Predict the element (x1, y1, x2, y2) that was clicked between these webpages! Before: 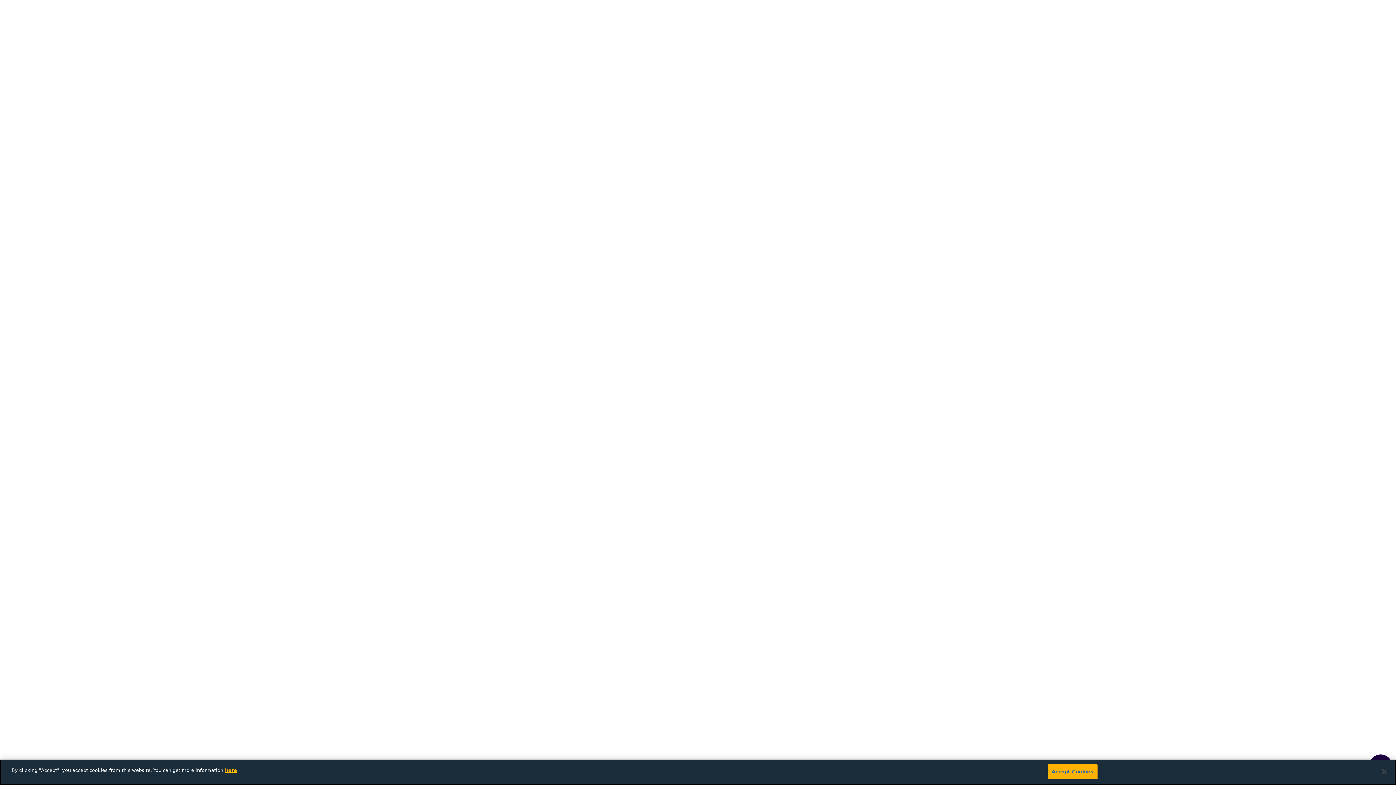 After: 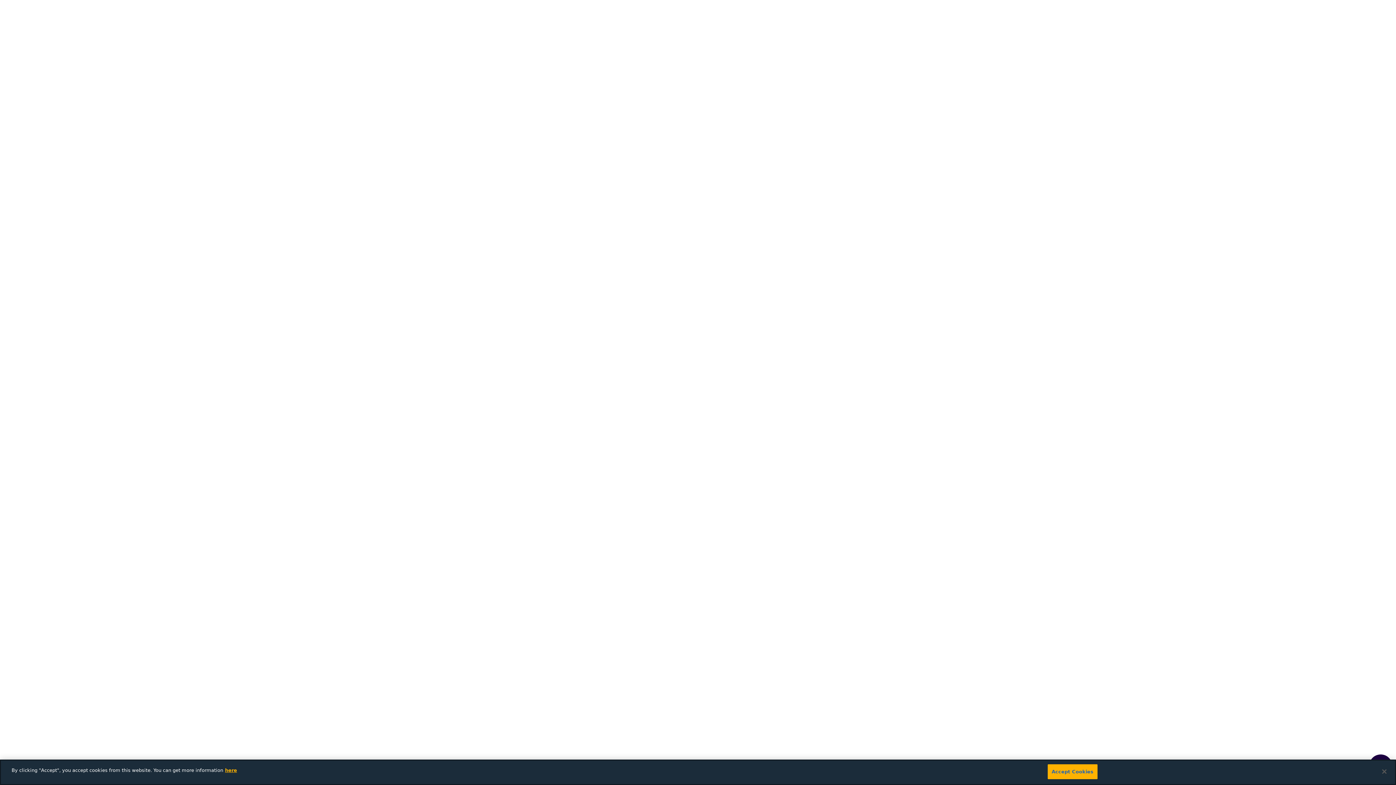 Action: label: here bbox: (225, 768, 237, 773)